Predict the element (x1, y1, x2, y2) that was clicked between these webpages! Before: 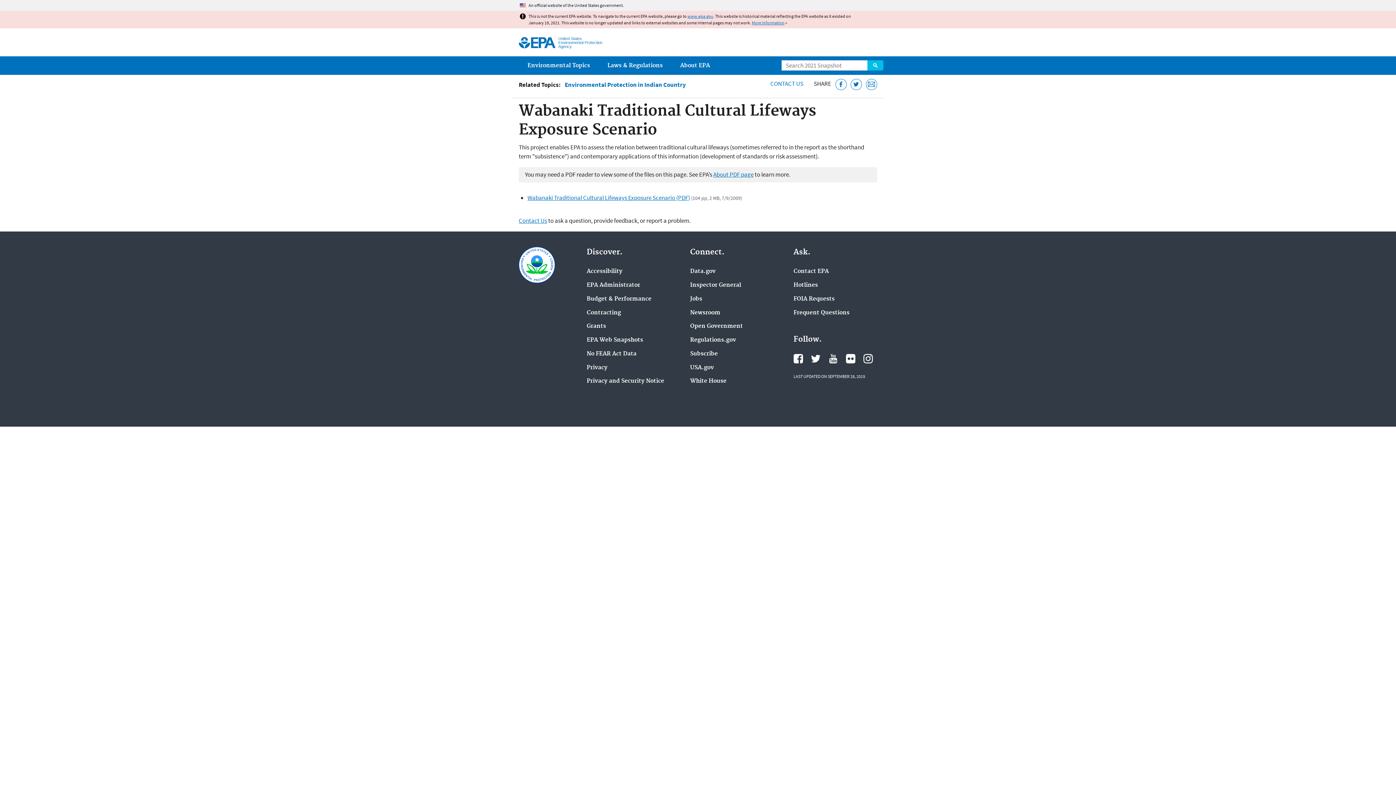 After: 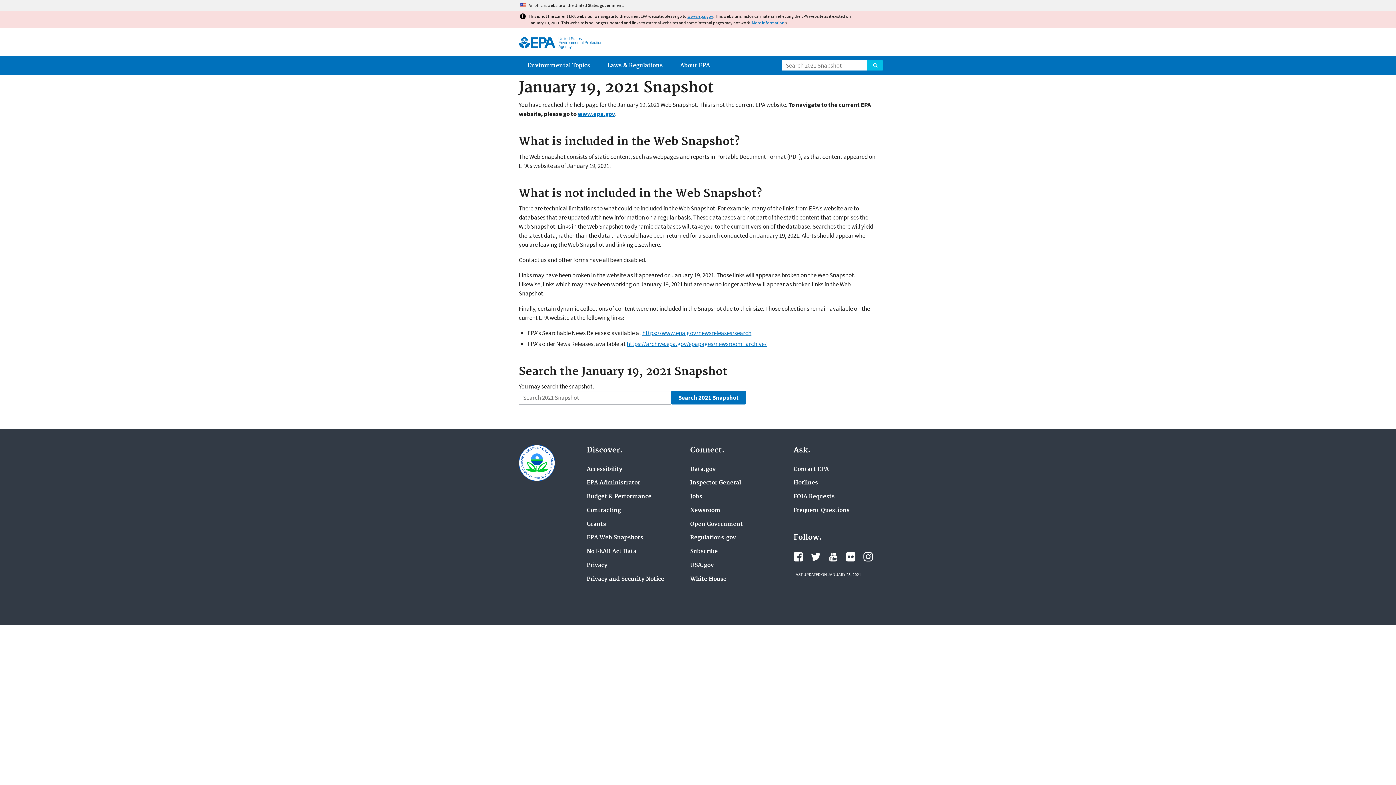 Action: label: CONTACT US bbox: (770, 79, 803, 87)